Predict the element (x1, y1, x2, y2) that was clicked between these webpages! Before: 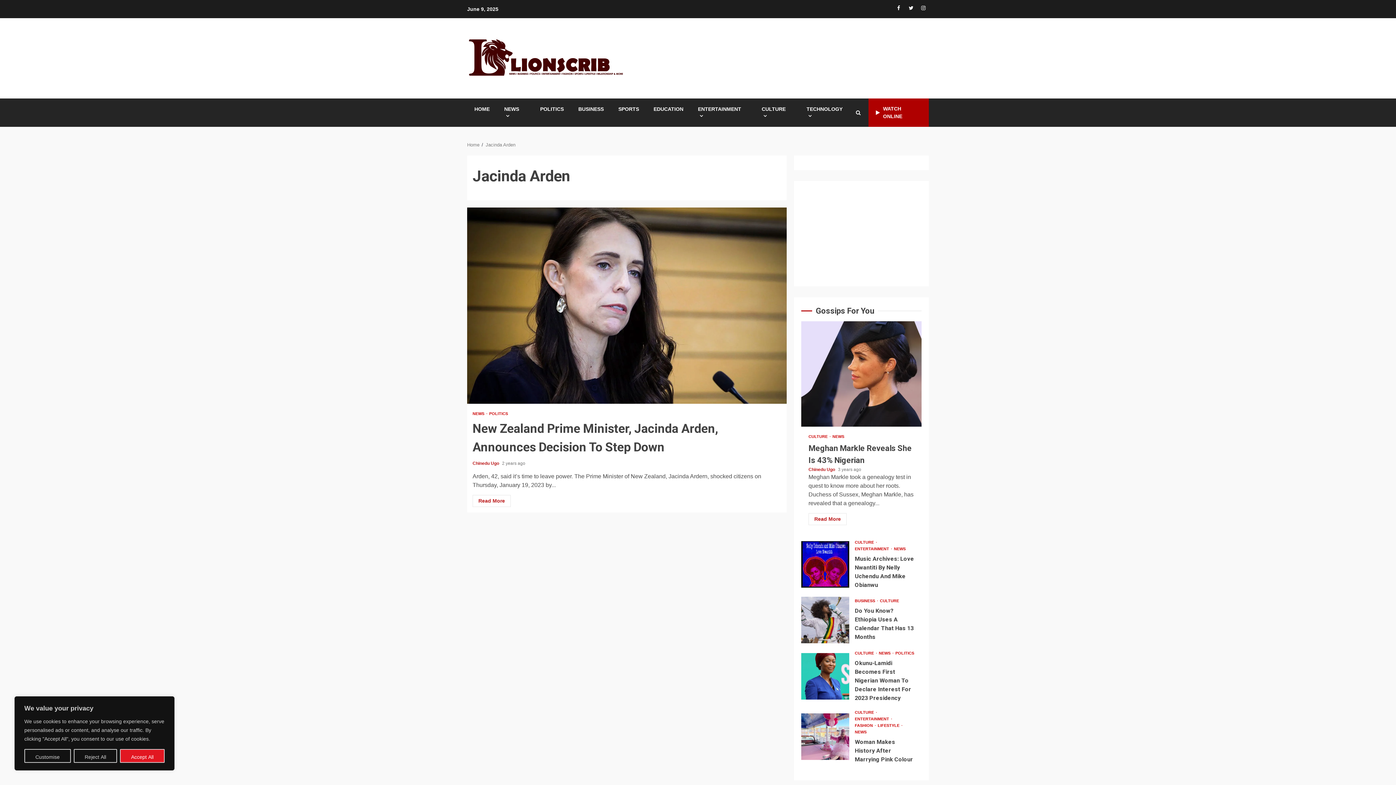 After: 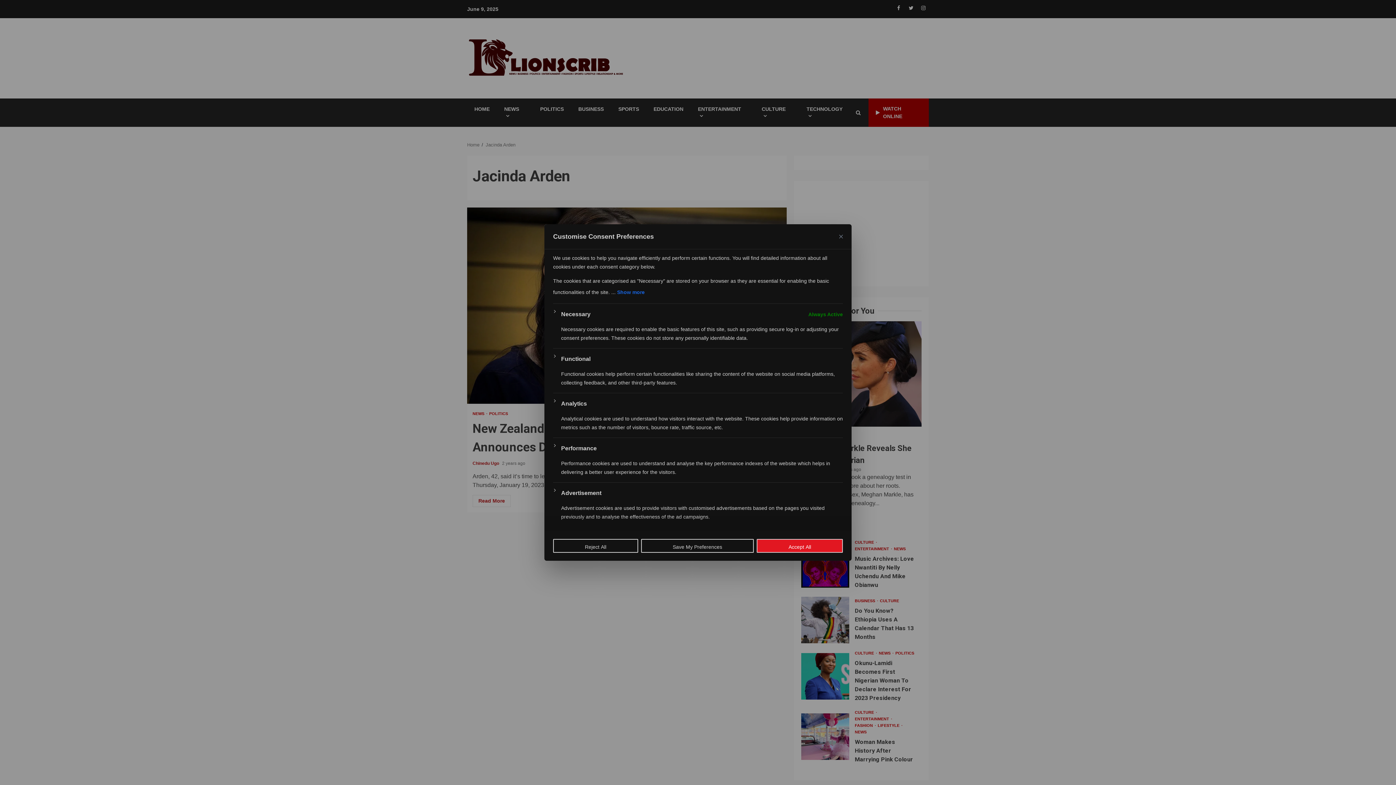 Action: label: Customise bbox: (24, 749, 70, 763)